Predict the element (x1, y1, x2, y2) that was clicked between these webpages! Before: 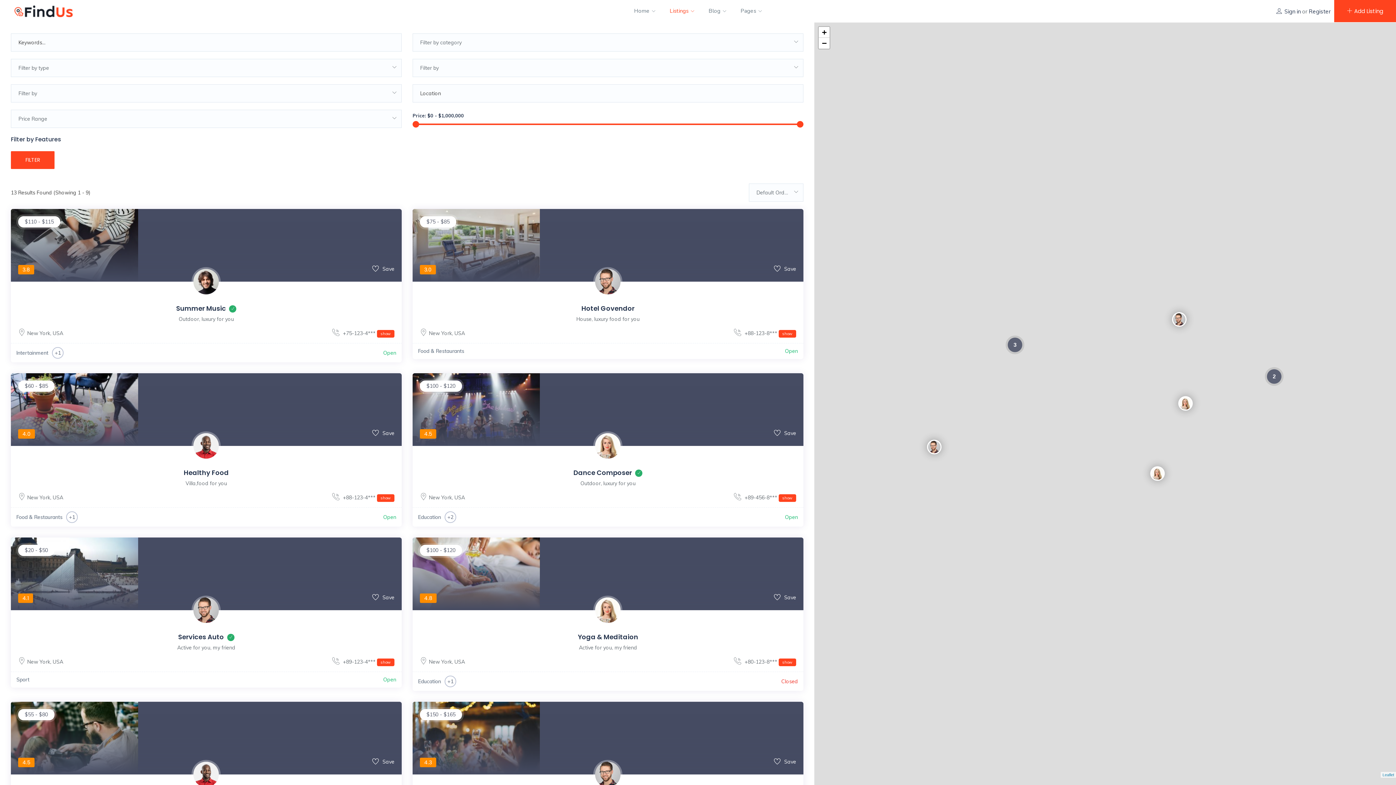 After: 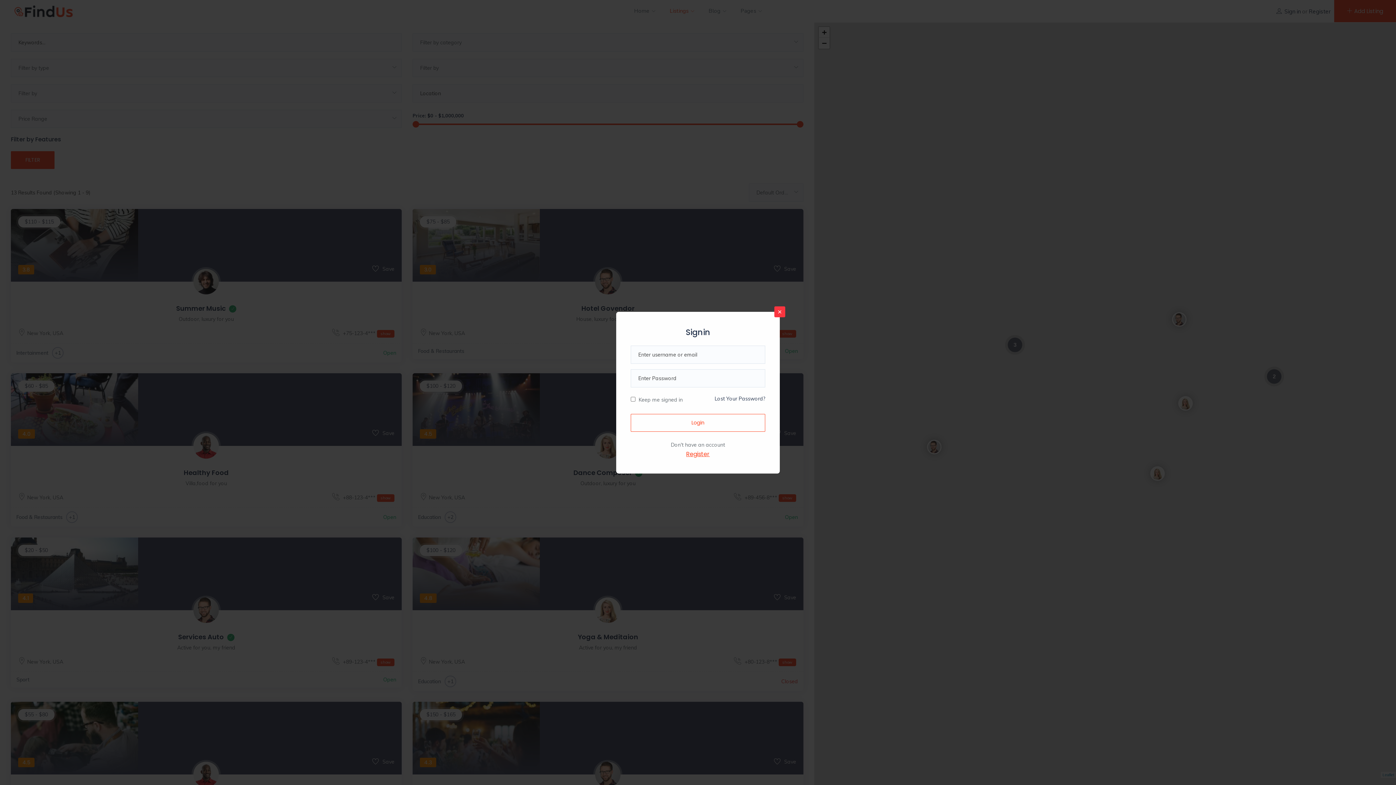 Action: bbox: (1284, 7, 1301, 14) label: Sign in